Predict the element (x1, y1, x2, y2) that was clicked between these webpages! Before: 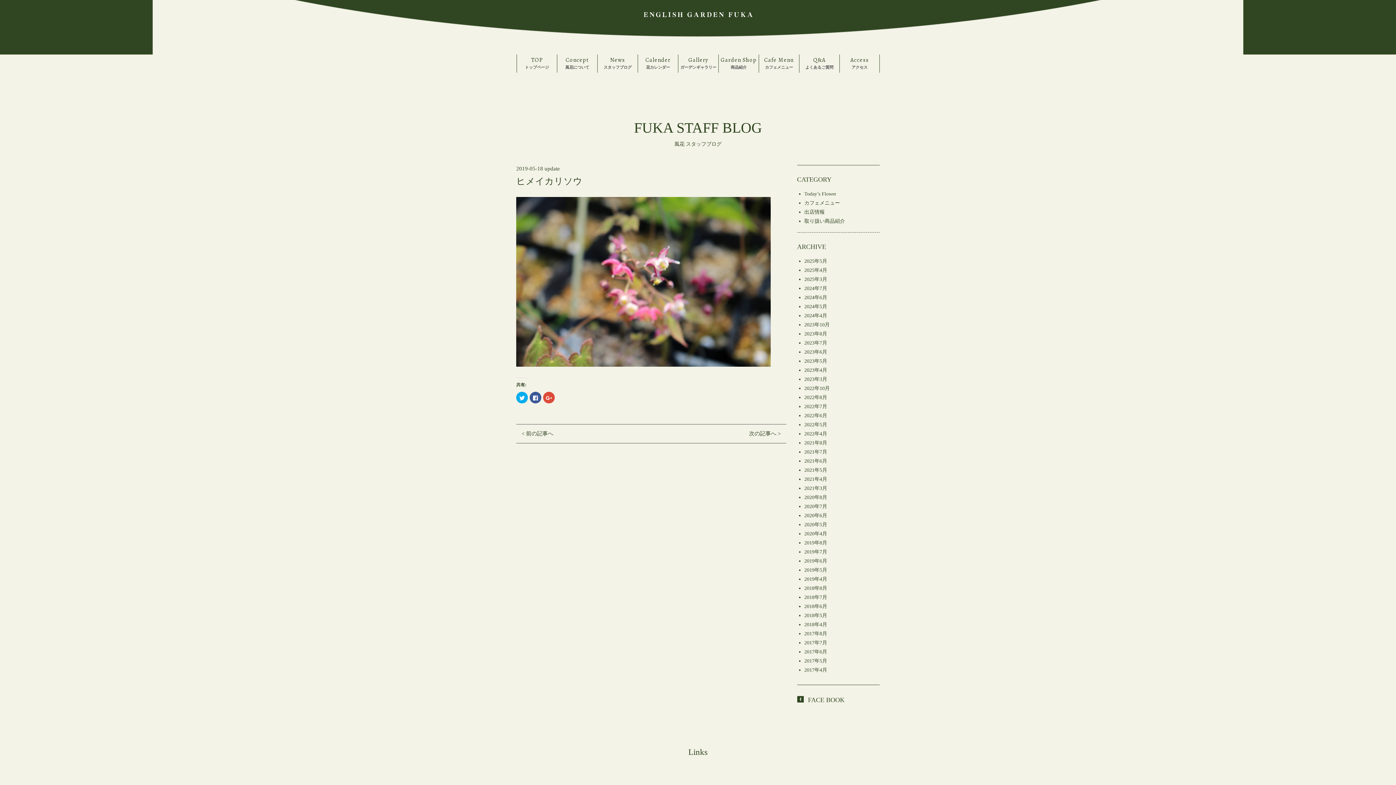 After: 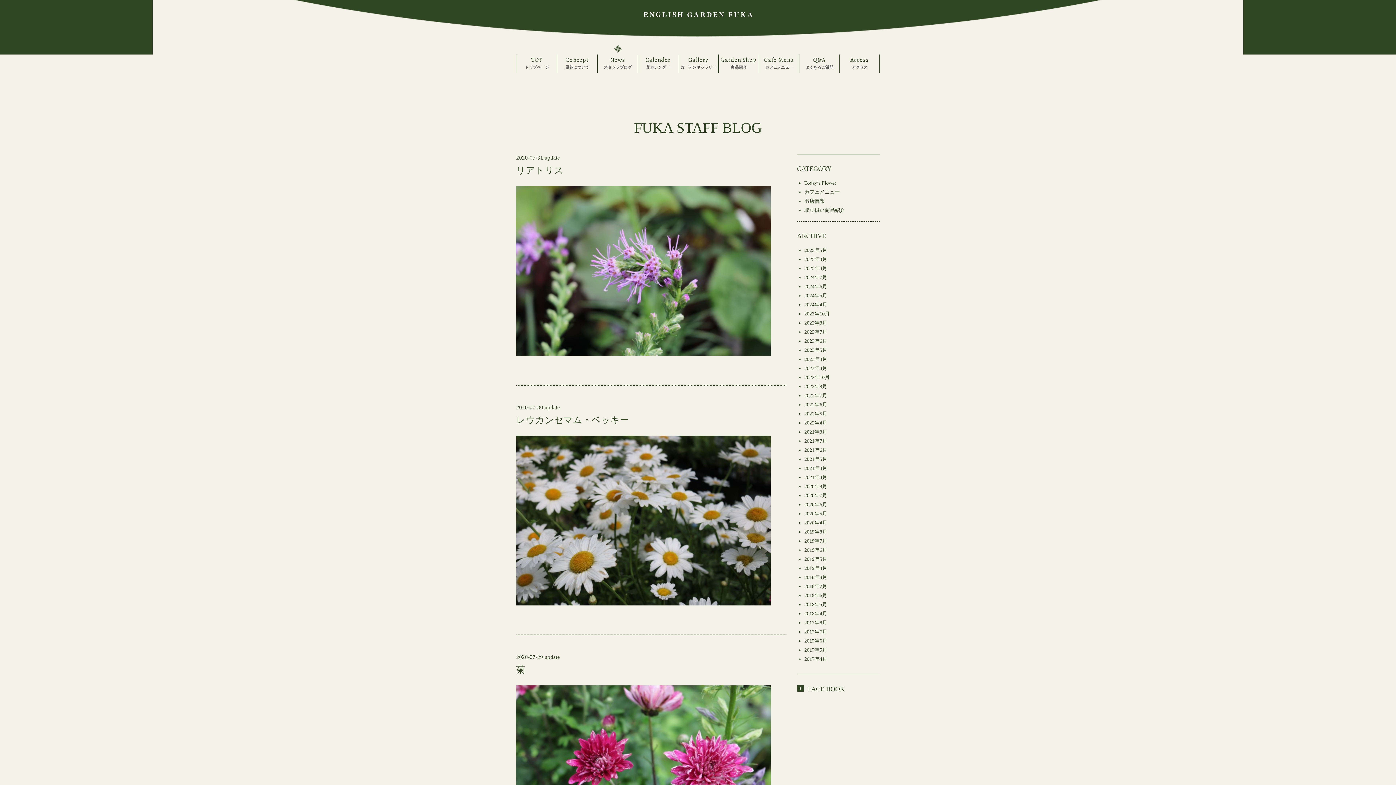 Action: bbox: (804, 504, 827, 509) label: 2020年7月